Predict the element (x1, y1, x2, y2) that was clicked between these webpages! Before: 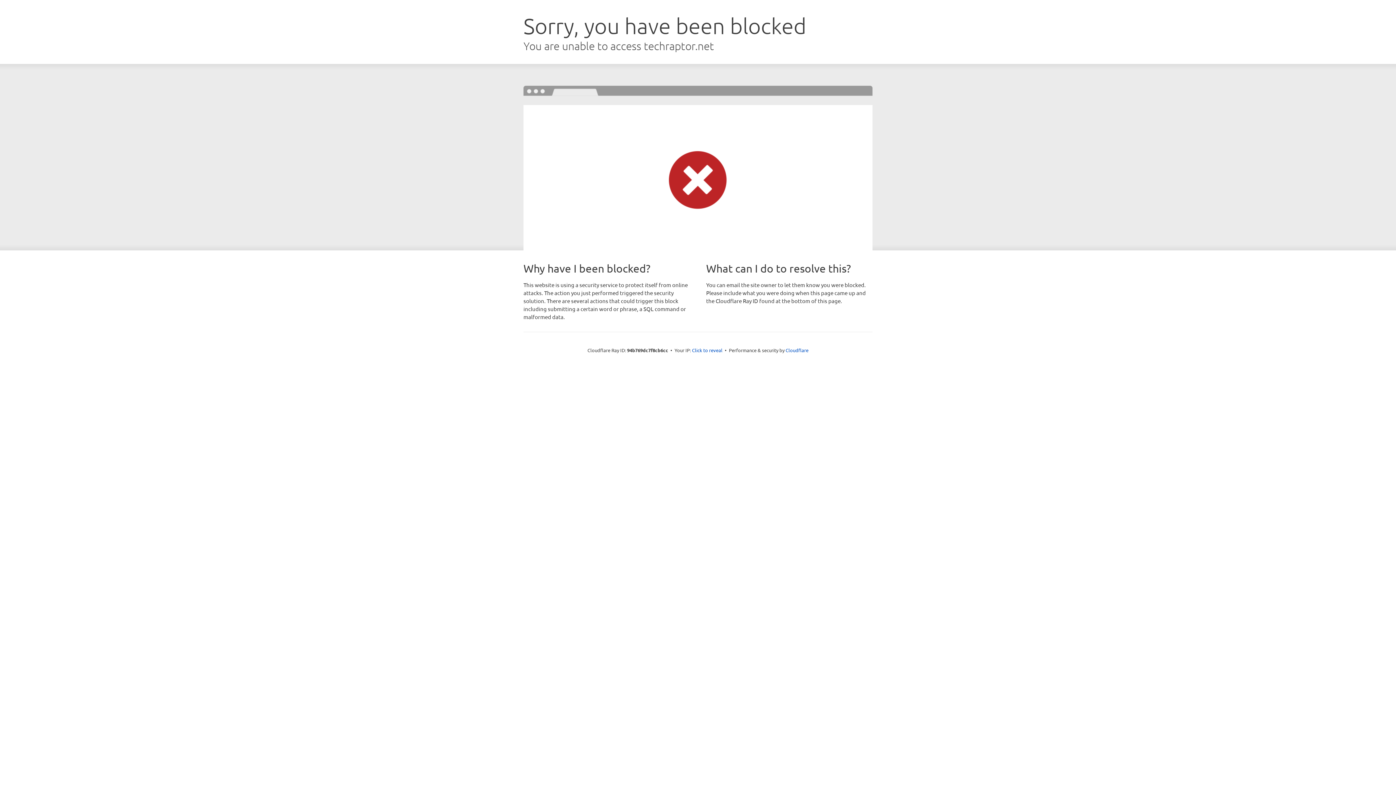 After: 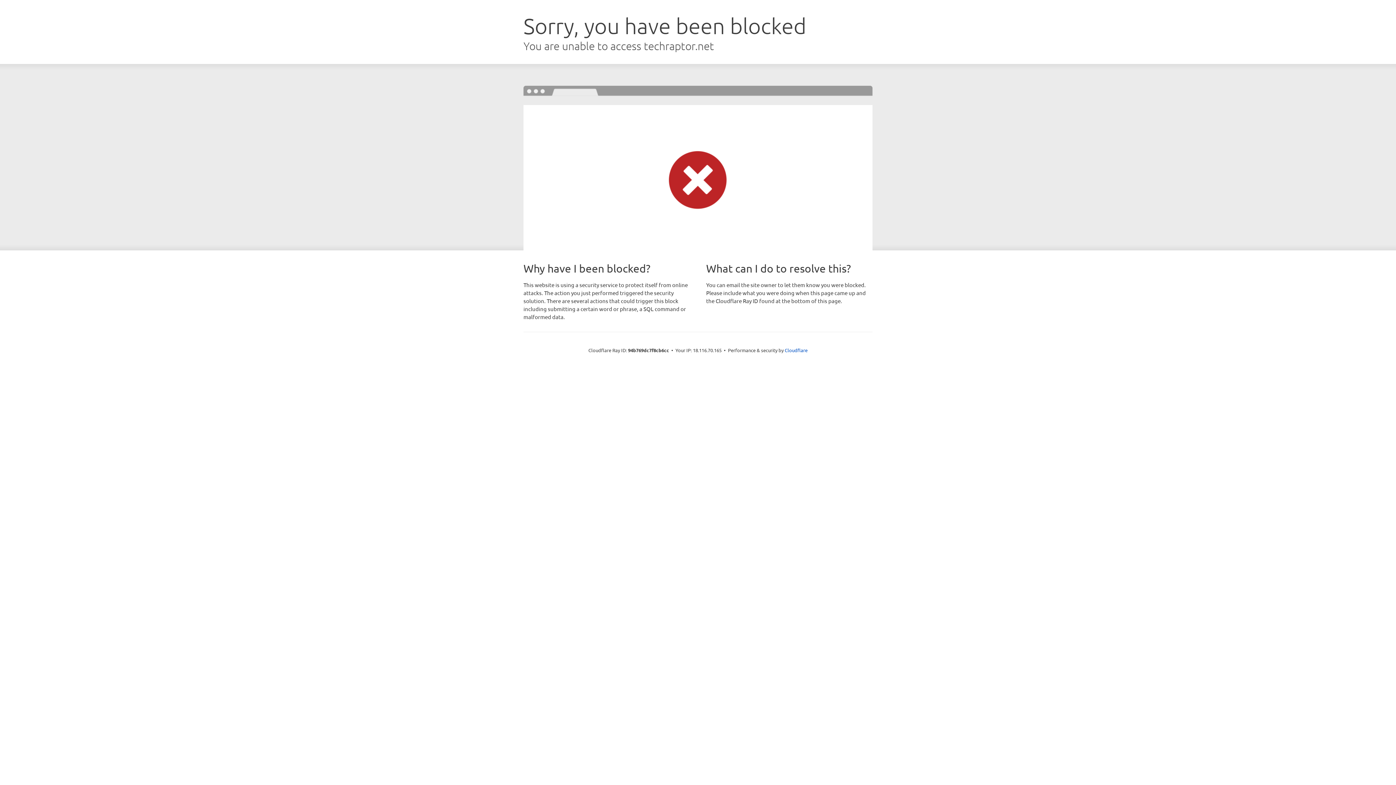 Action: label: Click to reveal bbox: (692, 346, 722, 353)